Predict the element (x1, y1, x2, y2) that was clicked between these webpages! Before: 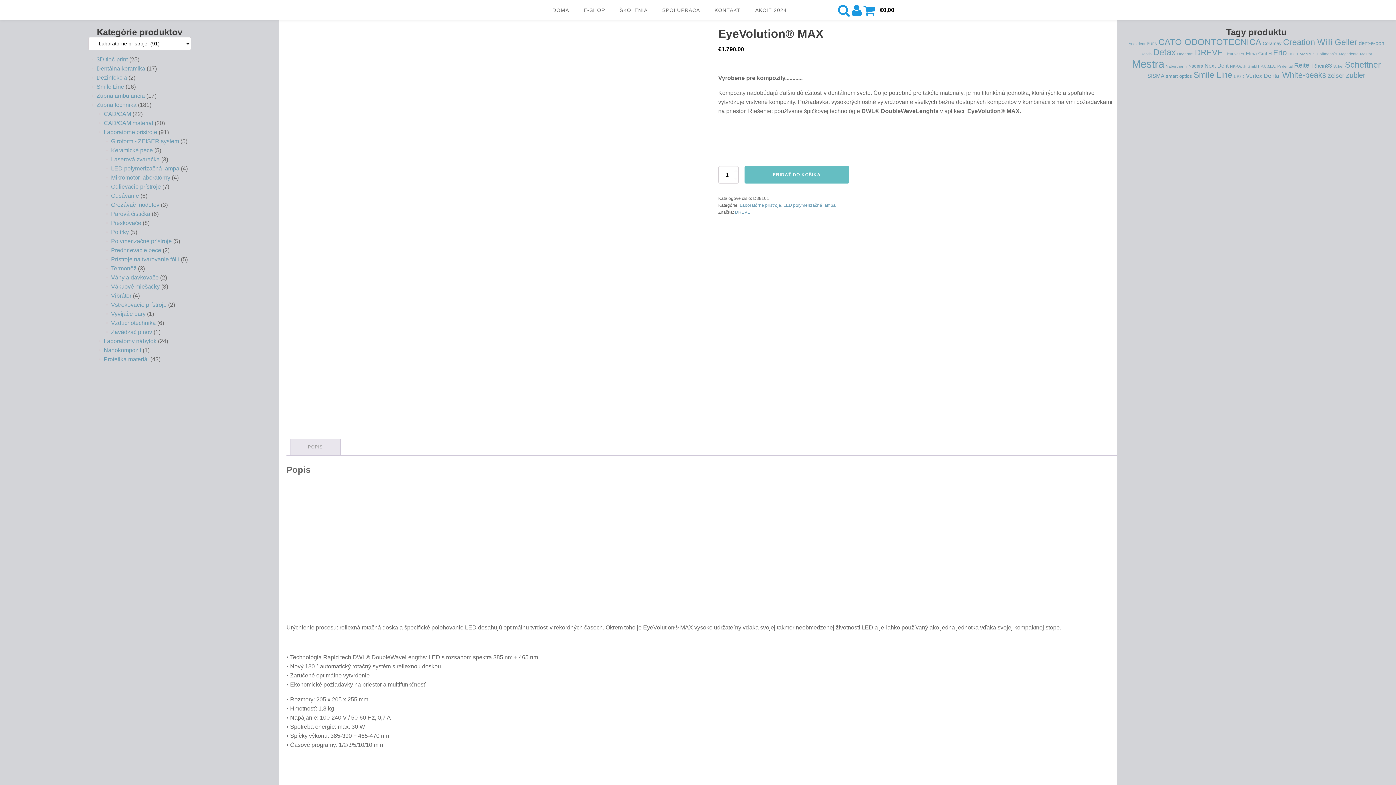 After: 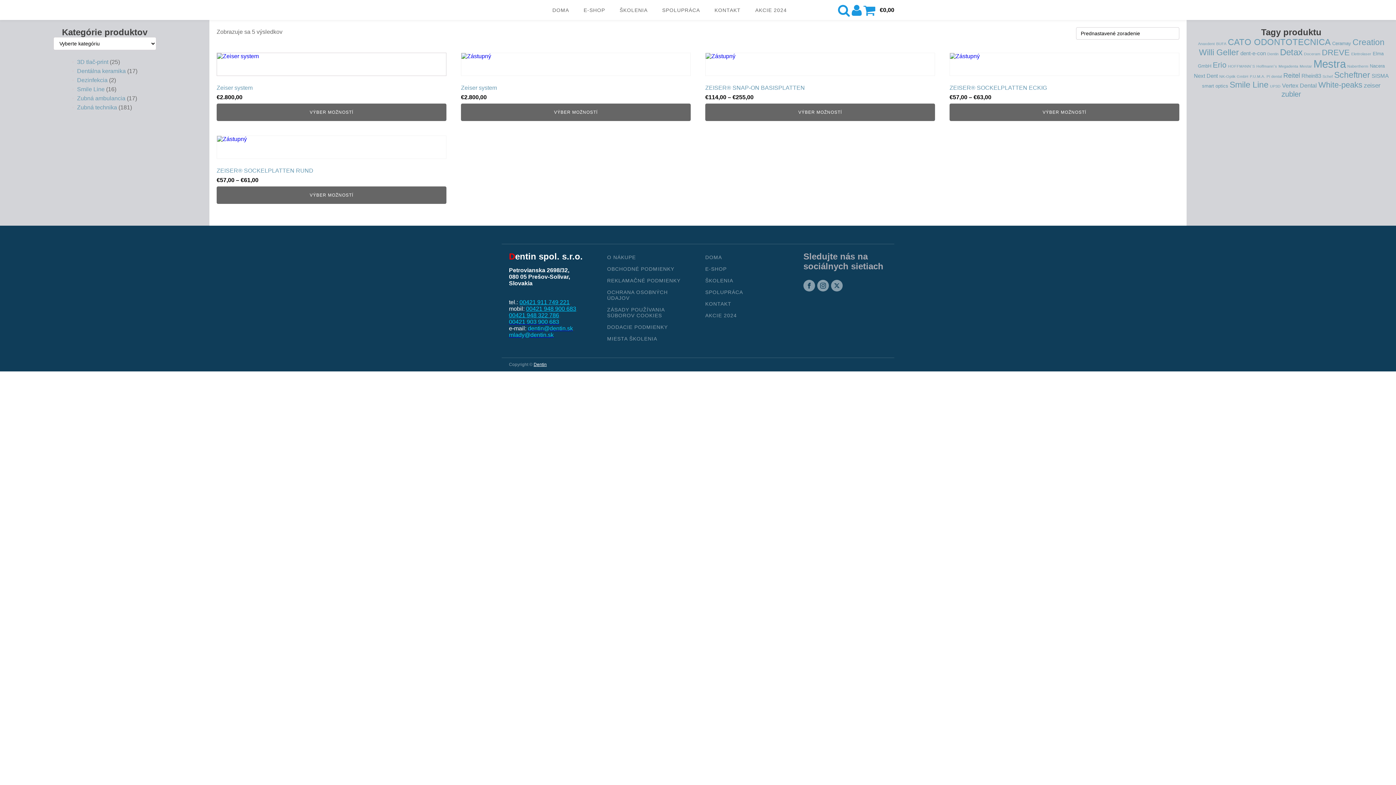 Action: bbox: (1328, 72, 1344, 79) label: zeiser (5 produktov)